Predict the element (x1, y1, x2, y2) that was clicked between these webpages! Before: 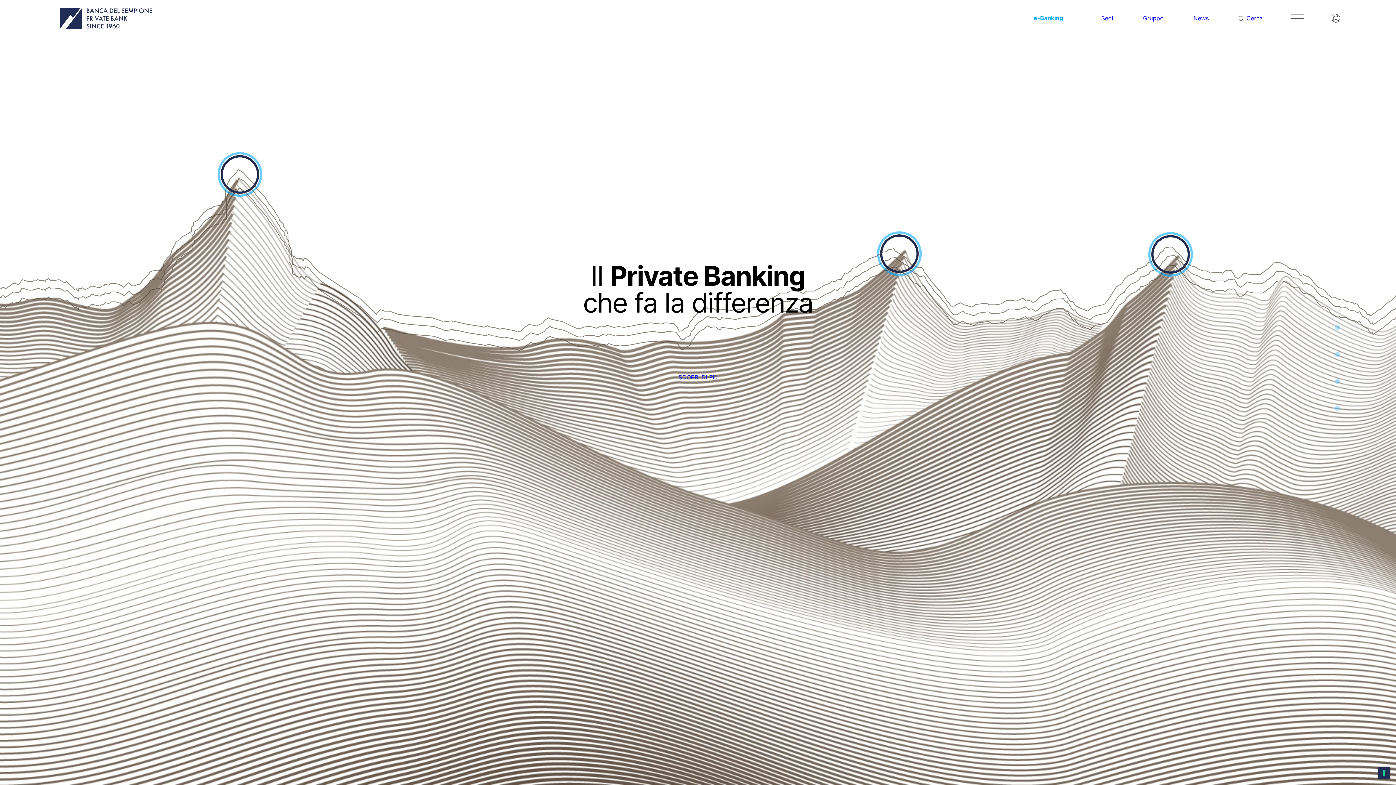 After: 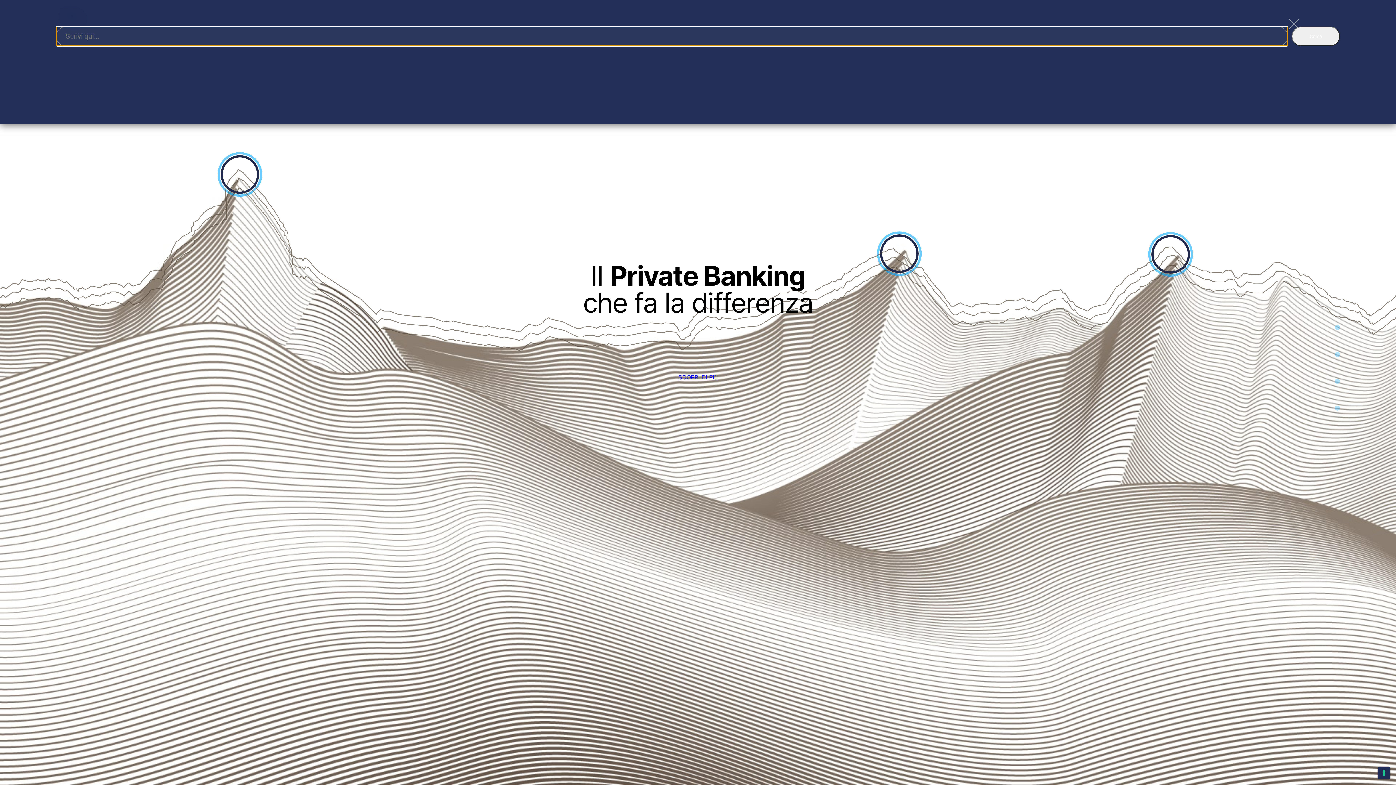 Action: bbox: (1238, 14, 1263, 21) label: Cerca